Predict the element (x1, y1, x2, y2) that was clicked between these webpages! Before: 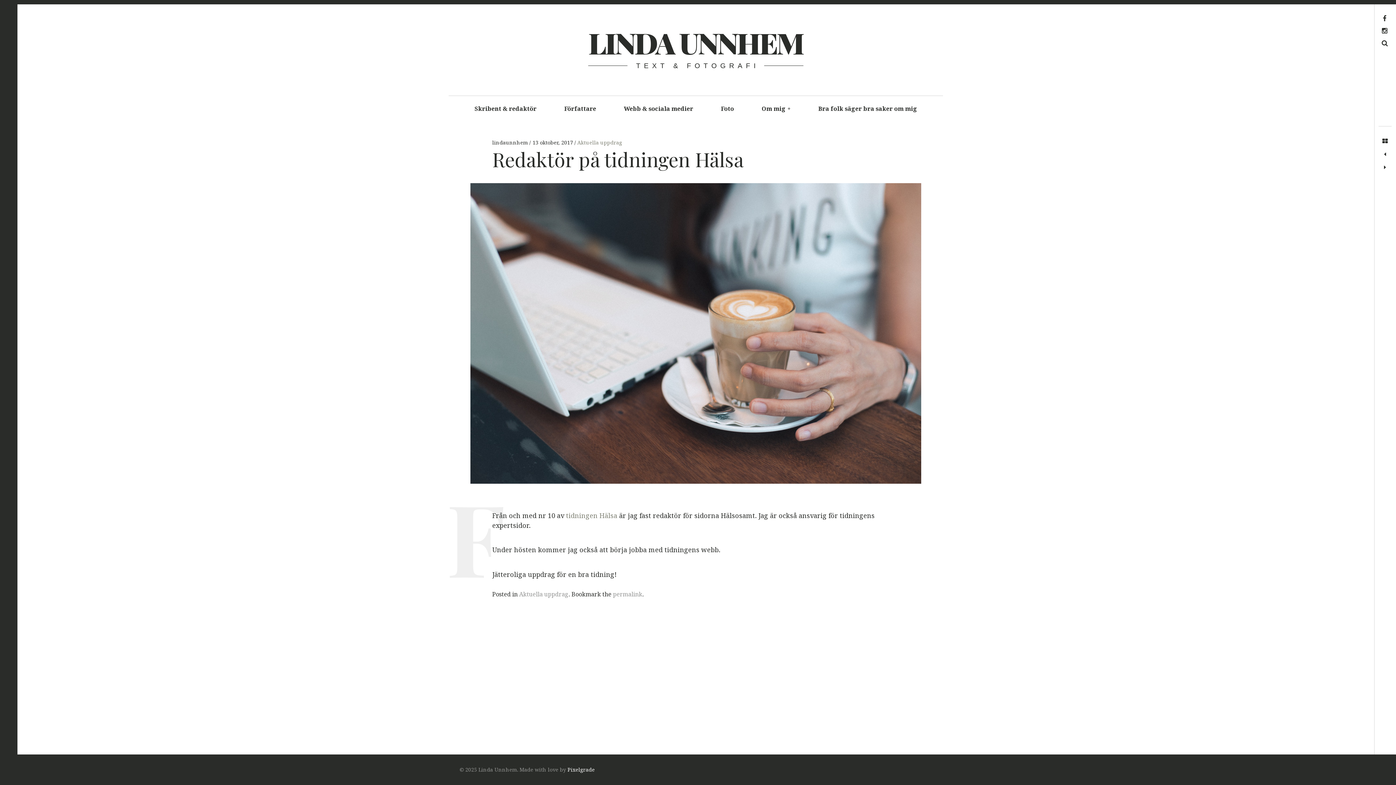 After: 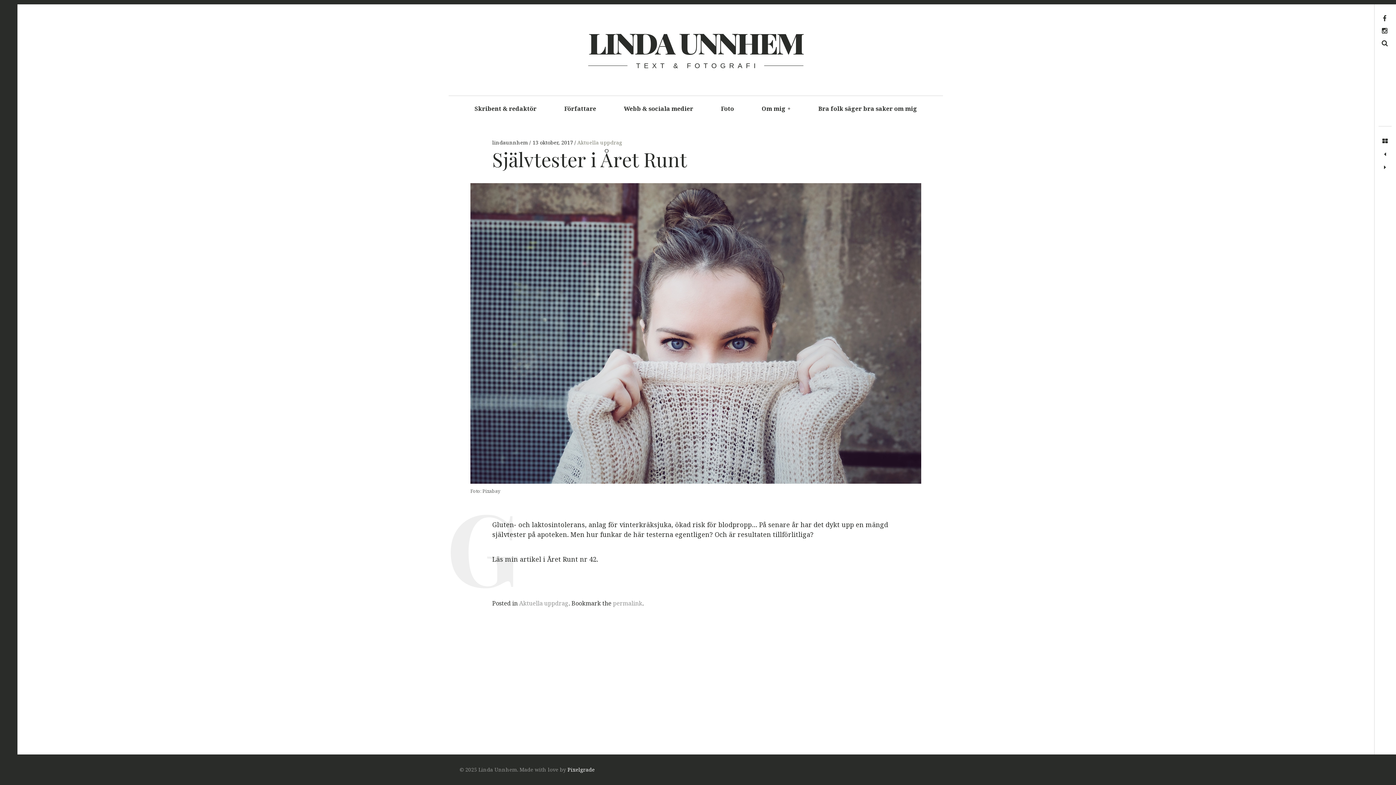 Action: bbox: (1378, 148, 1392, 161) label: Självtester i Året Runt